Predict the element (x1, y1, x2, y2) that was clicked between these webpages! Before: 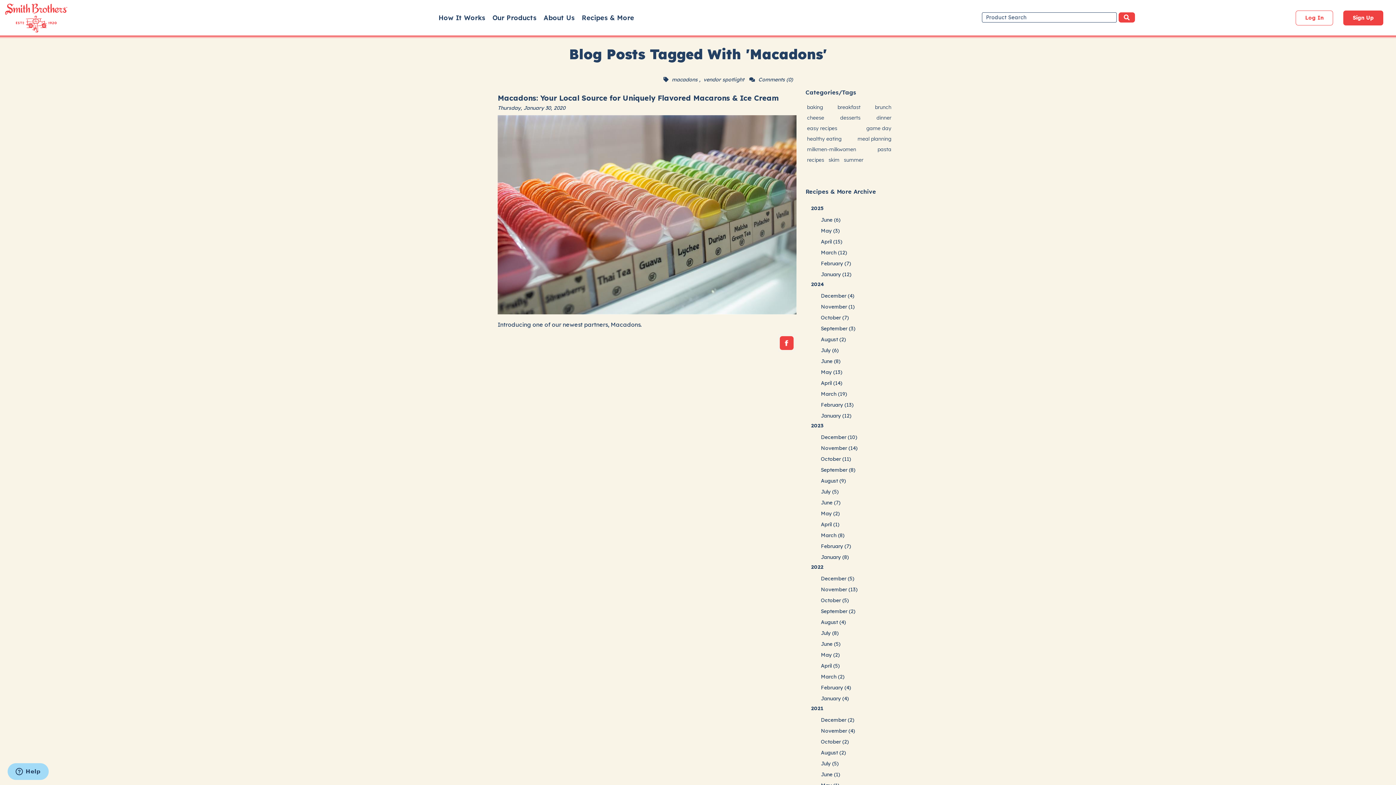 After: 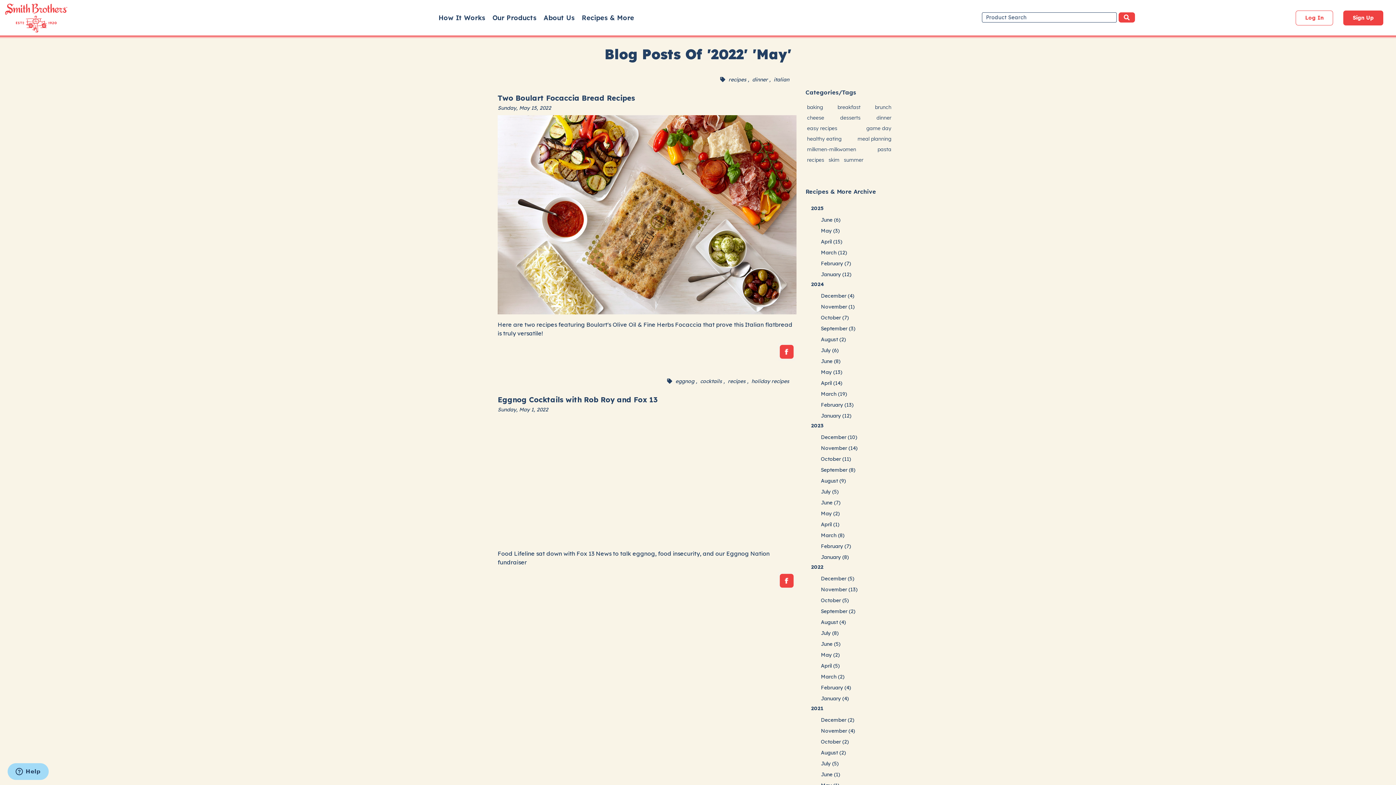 Action: bbox: (821, 649, 840, 660) label: May (2)